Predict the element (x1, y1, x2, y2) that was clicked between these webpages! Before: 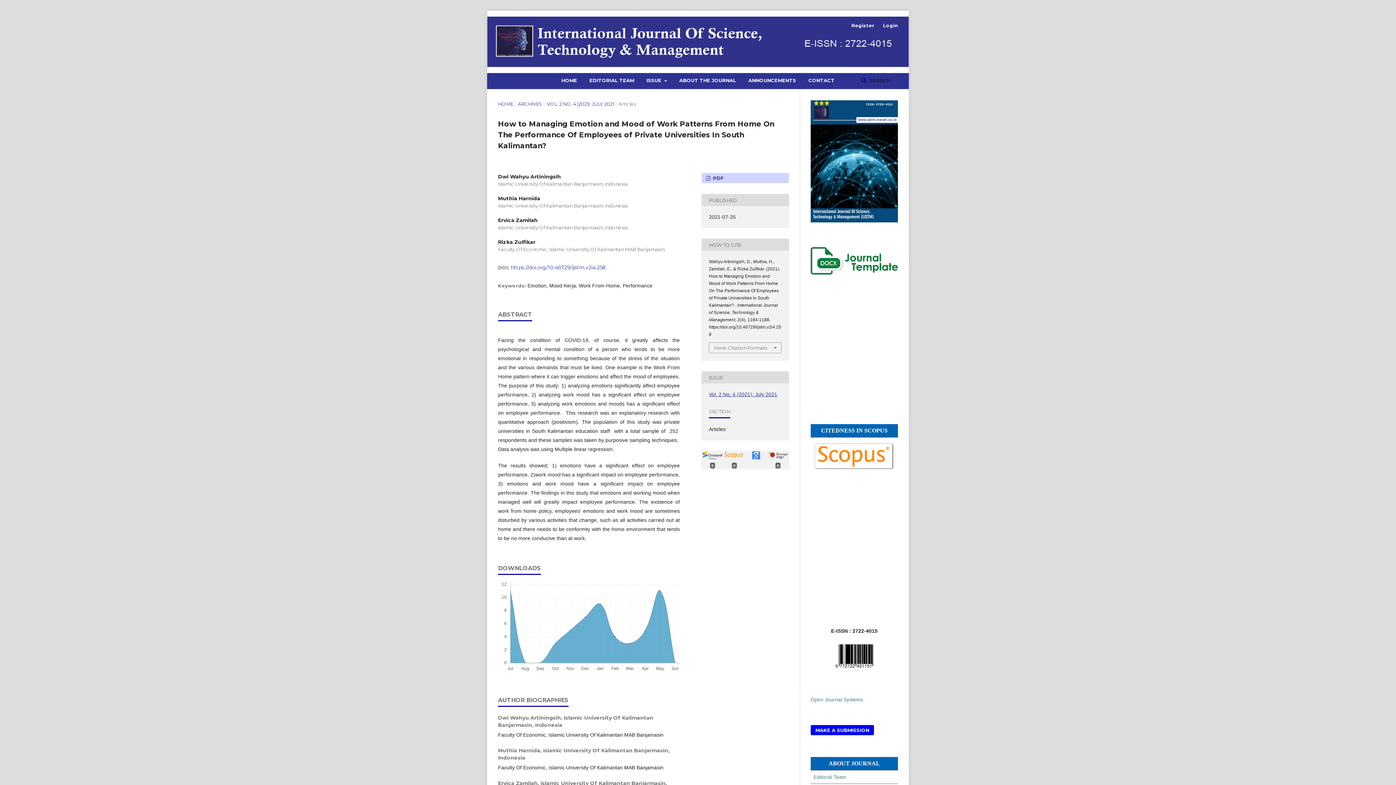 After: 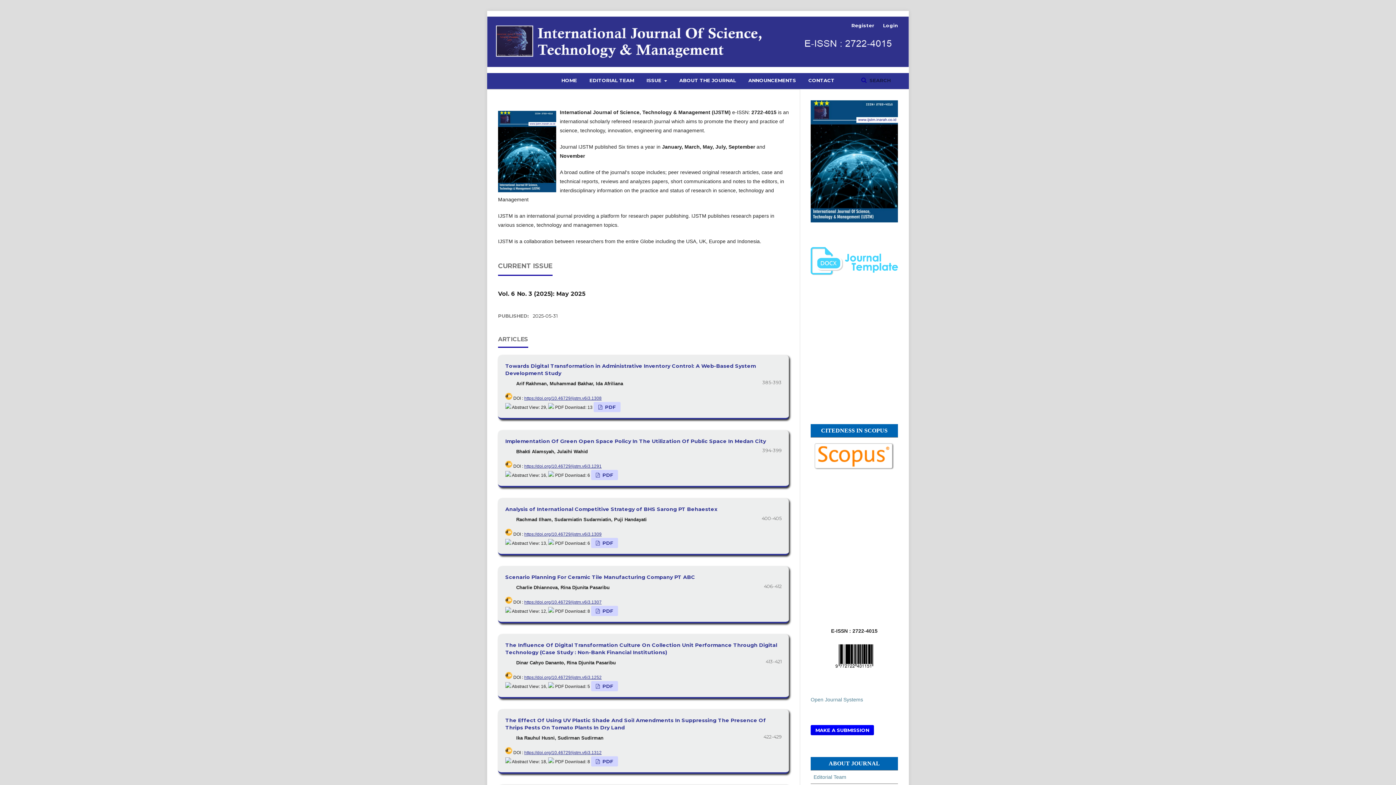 Action: label: HOME bbox: (498, 100, 513, 107)